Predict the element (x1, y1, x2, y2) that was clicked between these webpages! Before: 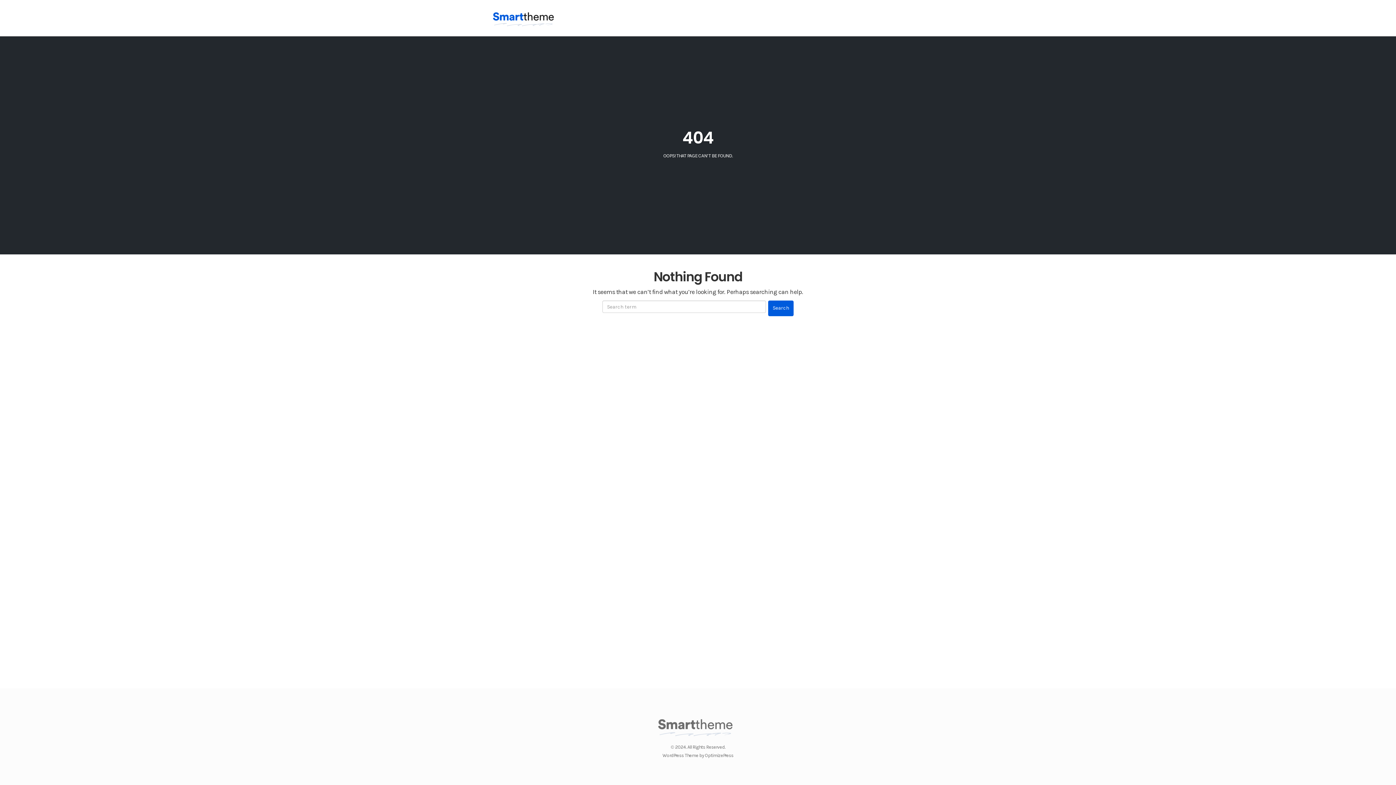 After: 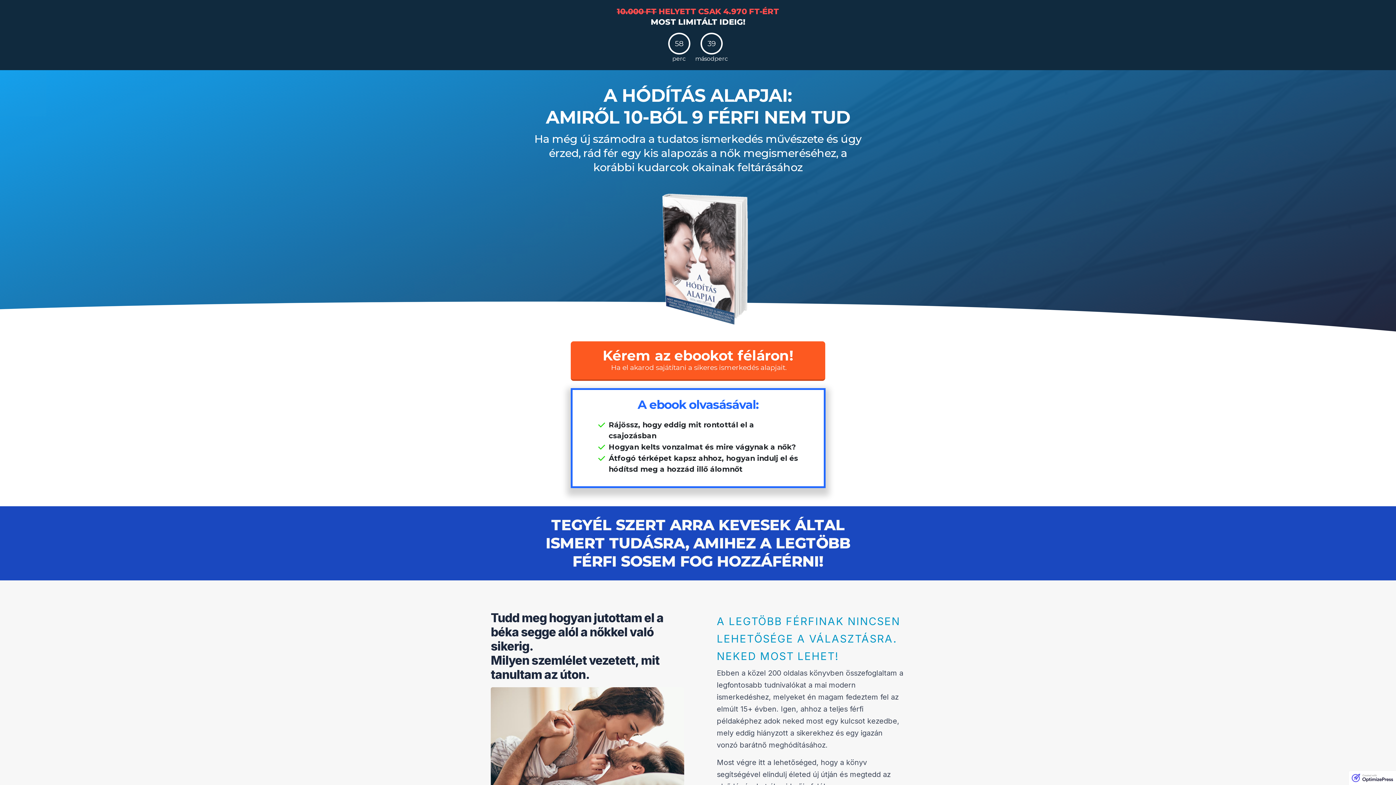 Action: bbox: (485, 3, 561, 32)